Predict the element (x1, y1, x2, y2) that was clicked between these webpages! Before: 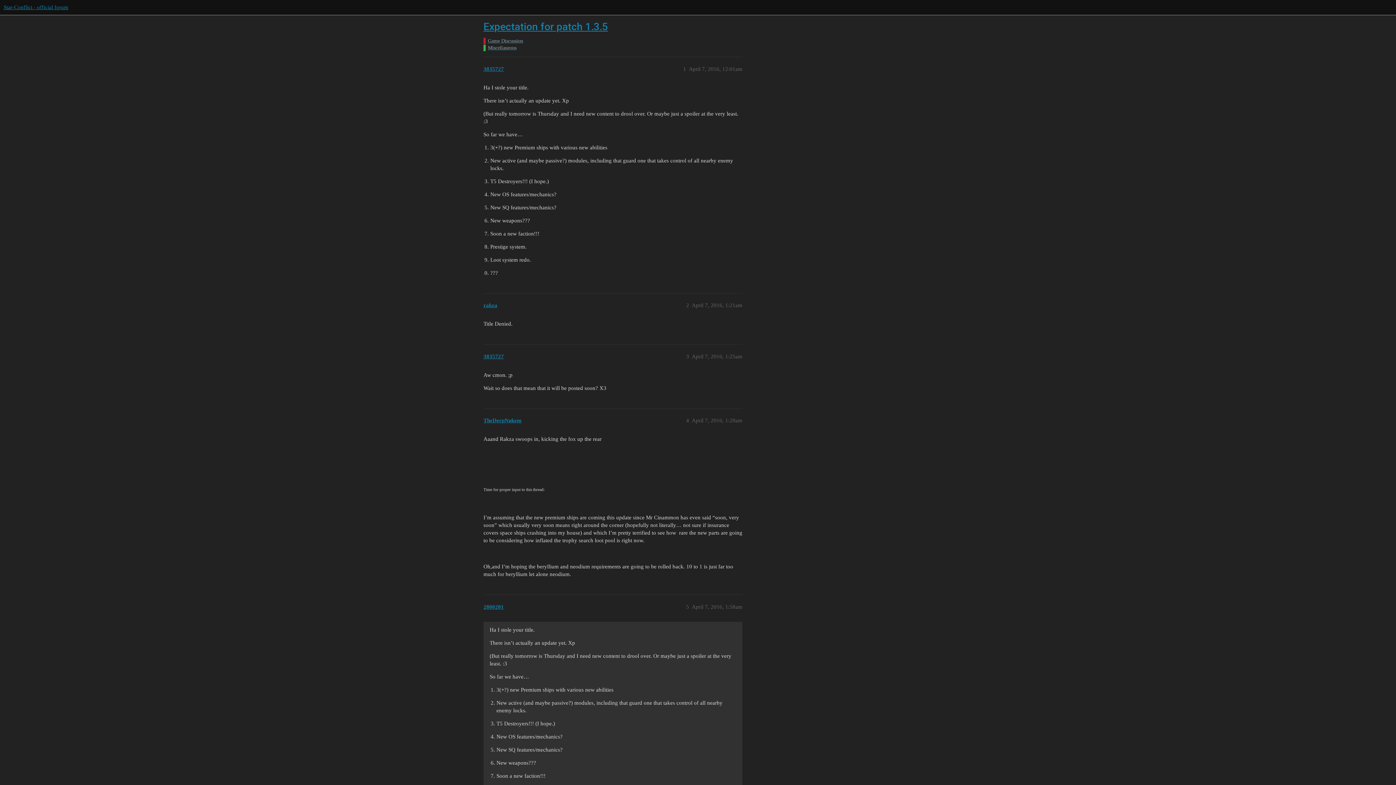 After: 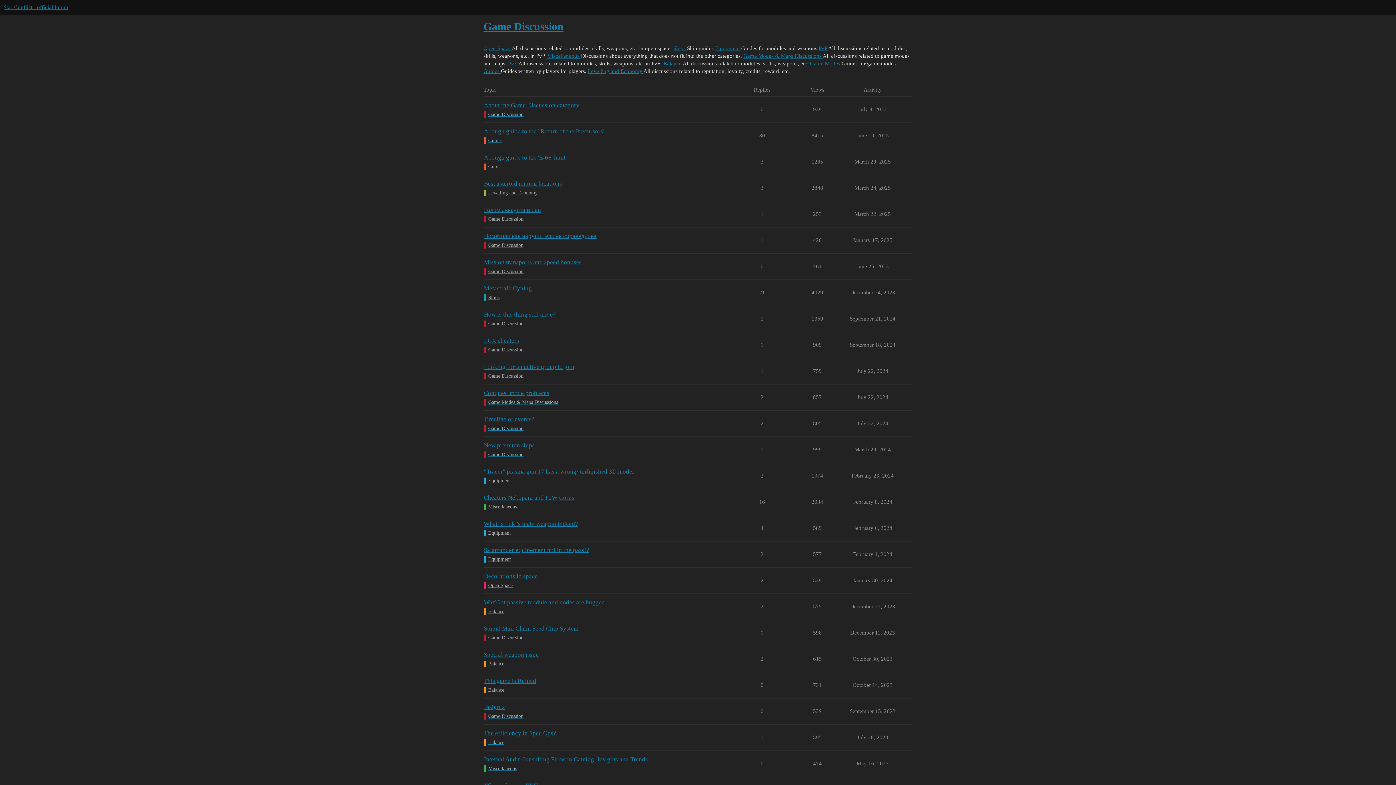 Action: label: Game Discussion bbox: (483, 37, 908, 44)